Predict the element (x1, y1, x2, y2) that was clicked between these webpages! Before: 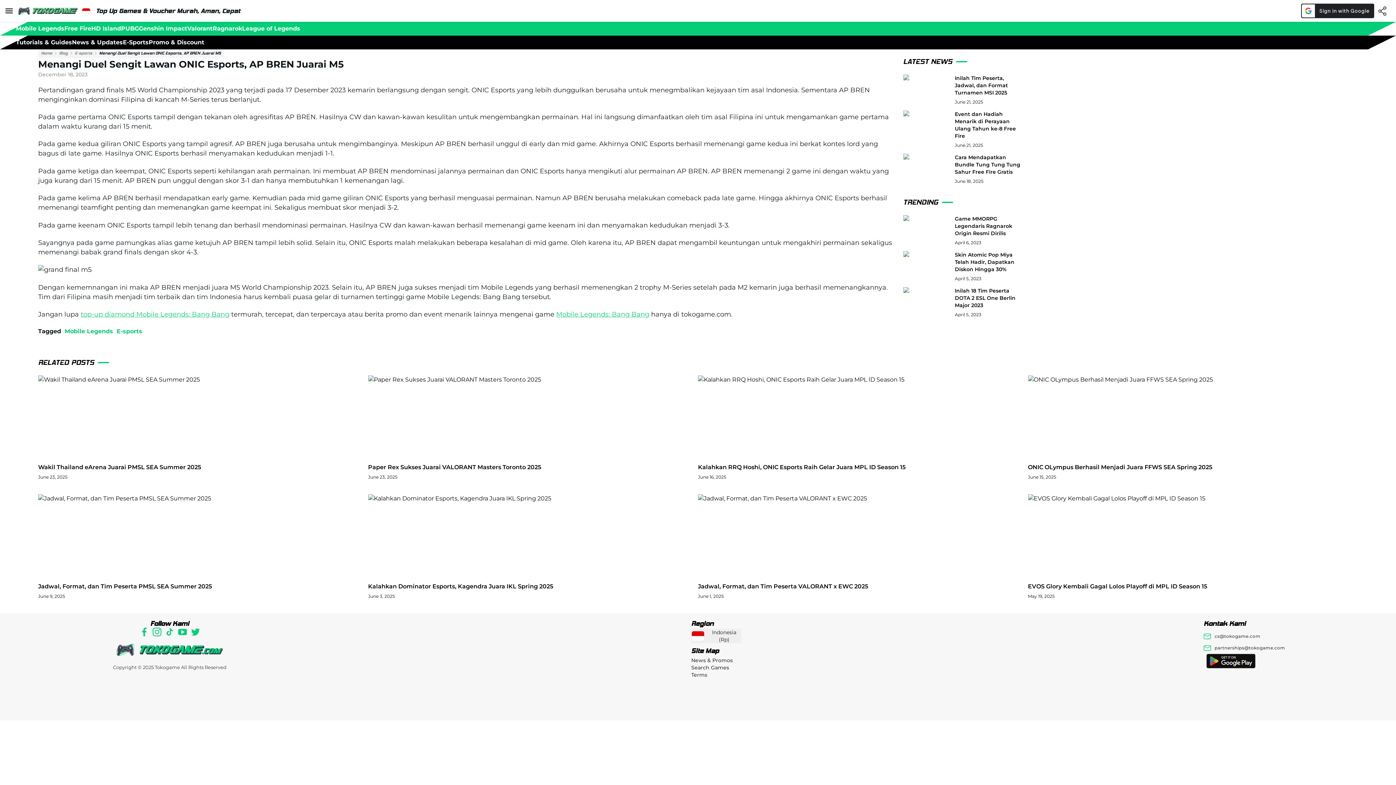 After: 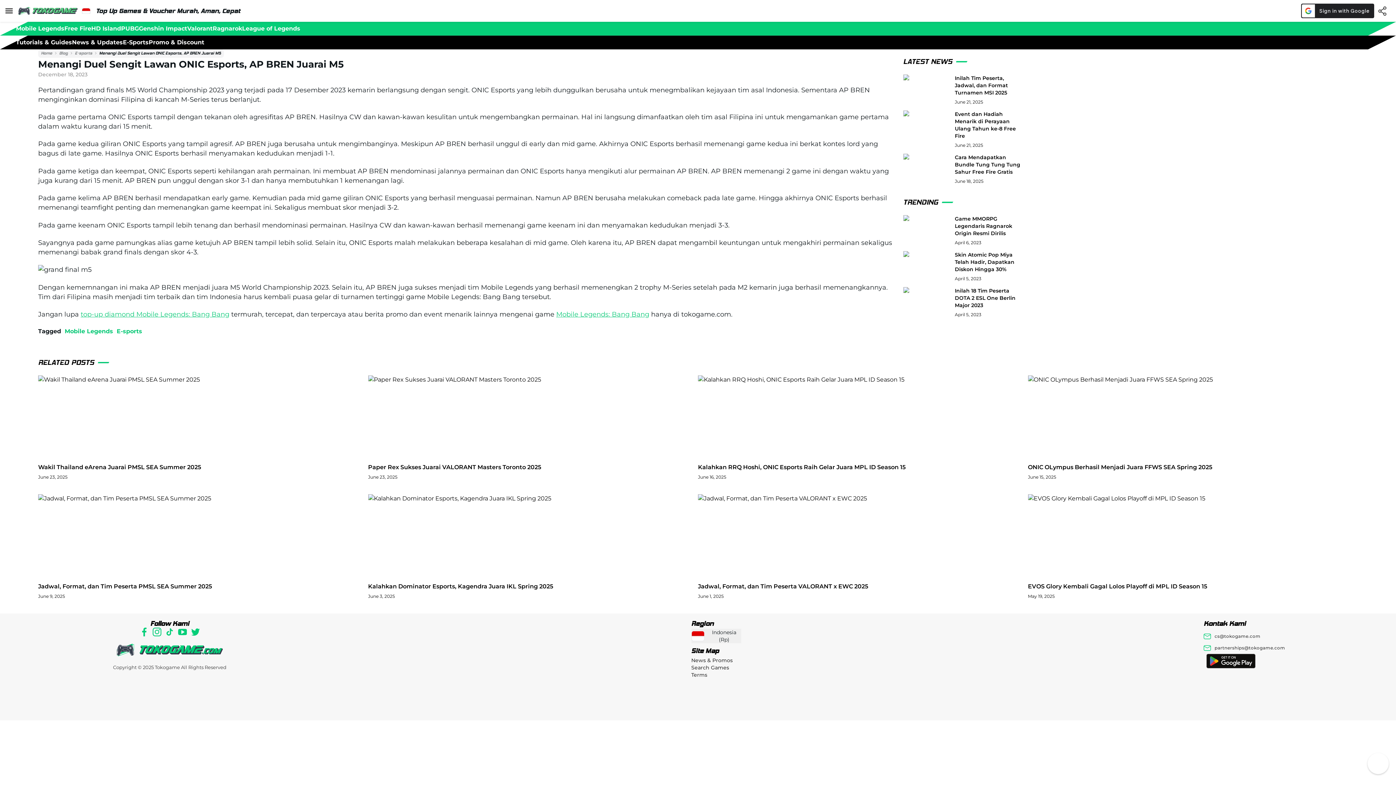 Action: label: cs@tokogame.com bbox: (1204, 622, 1285, 633)